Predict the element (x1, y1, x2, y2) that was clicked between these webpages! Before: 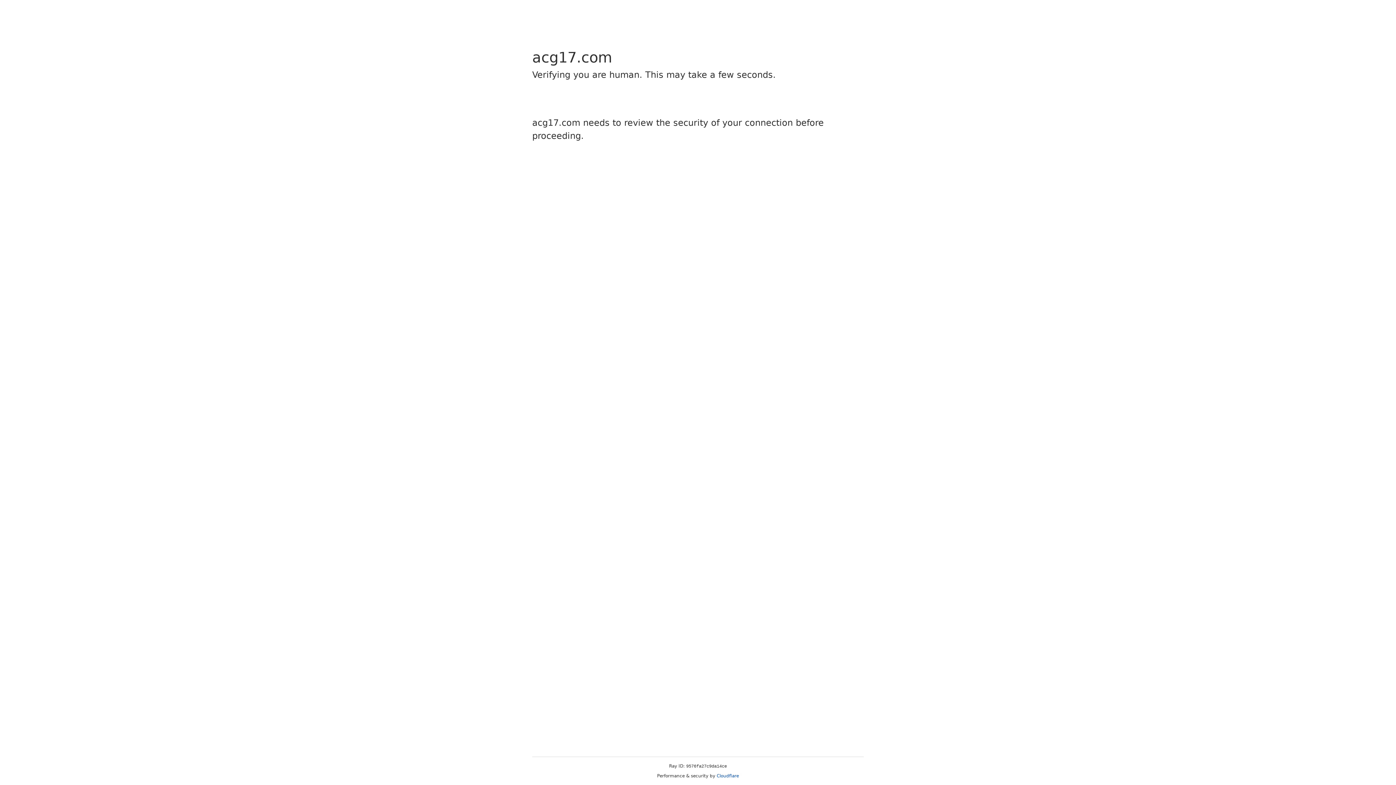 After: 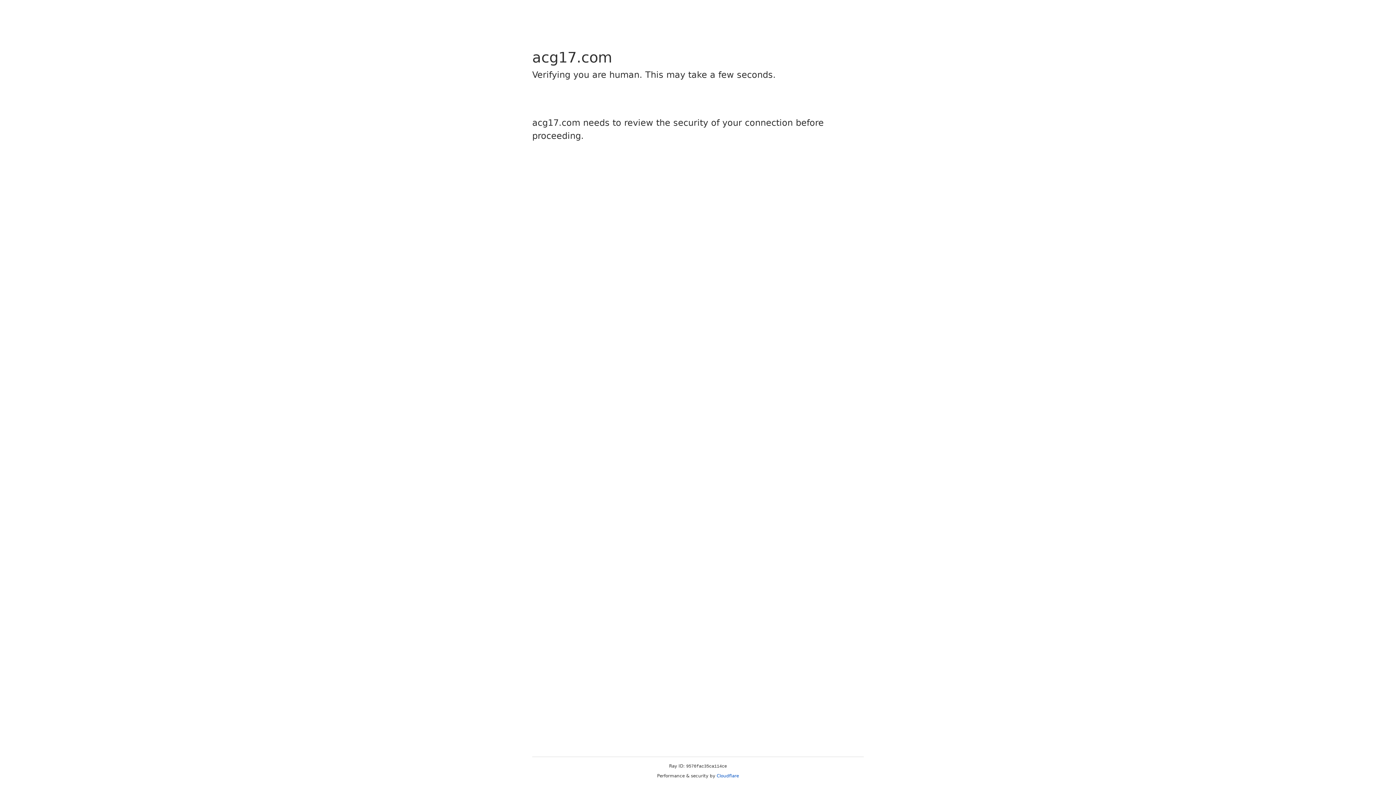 Action: label: Cloudflare bbox: (716, 773, 739, 778)